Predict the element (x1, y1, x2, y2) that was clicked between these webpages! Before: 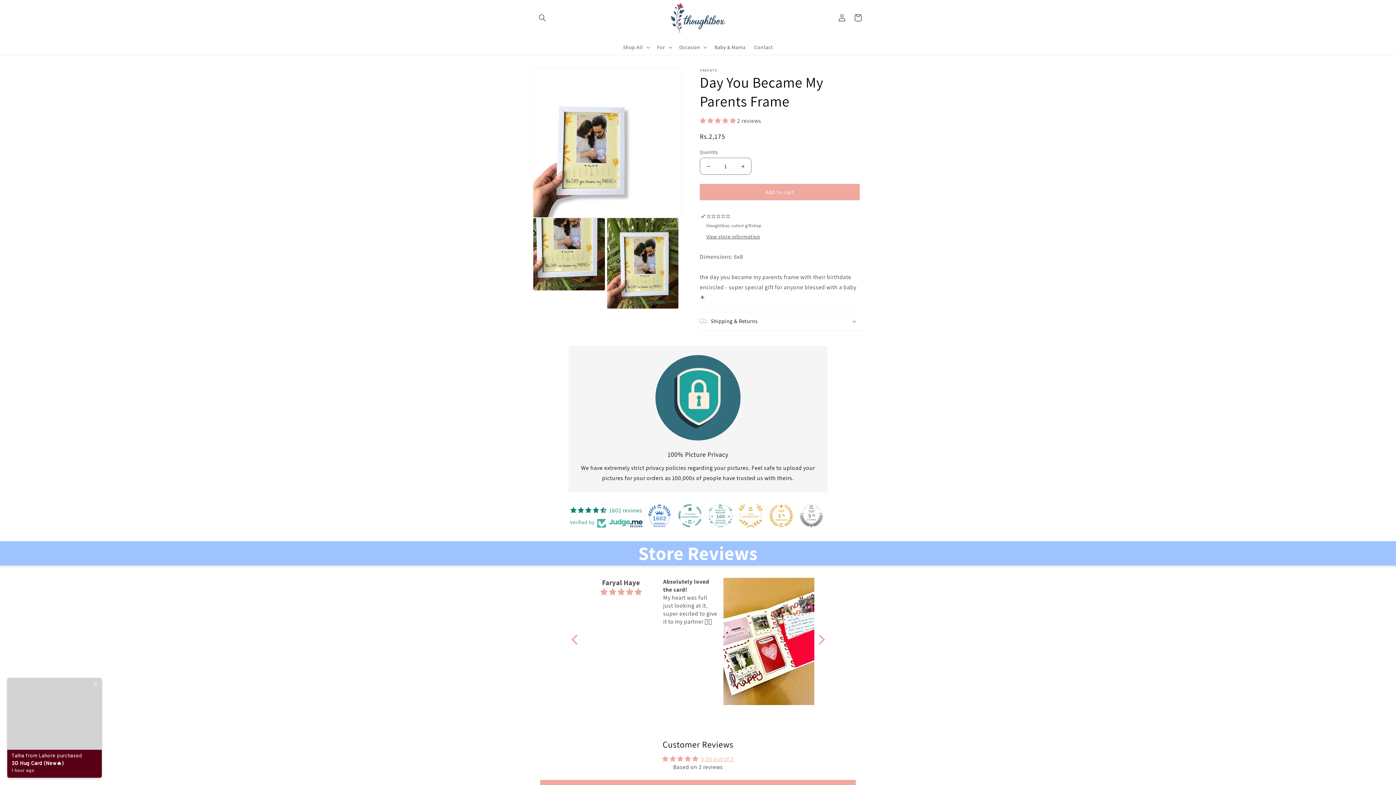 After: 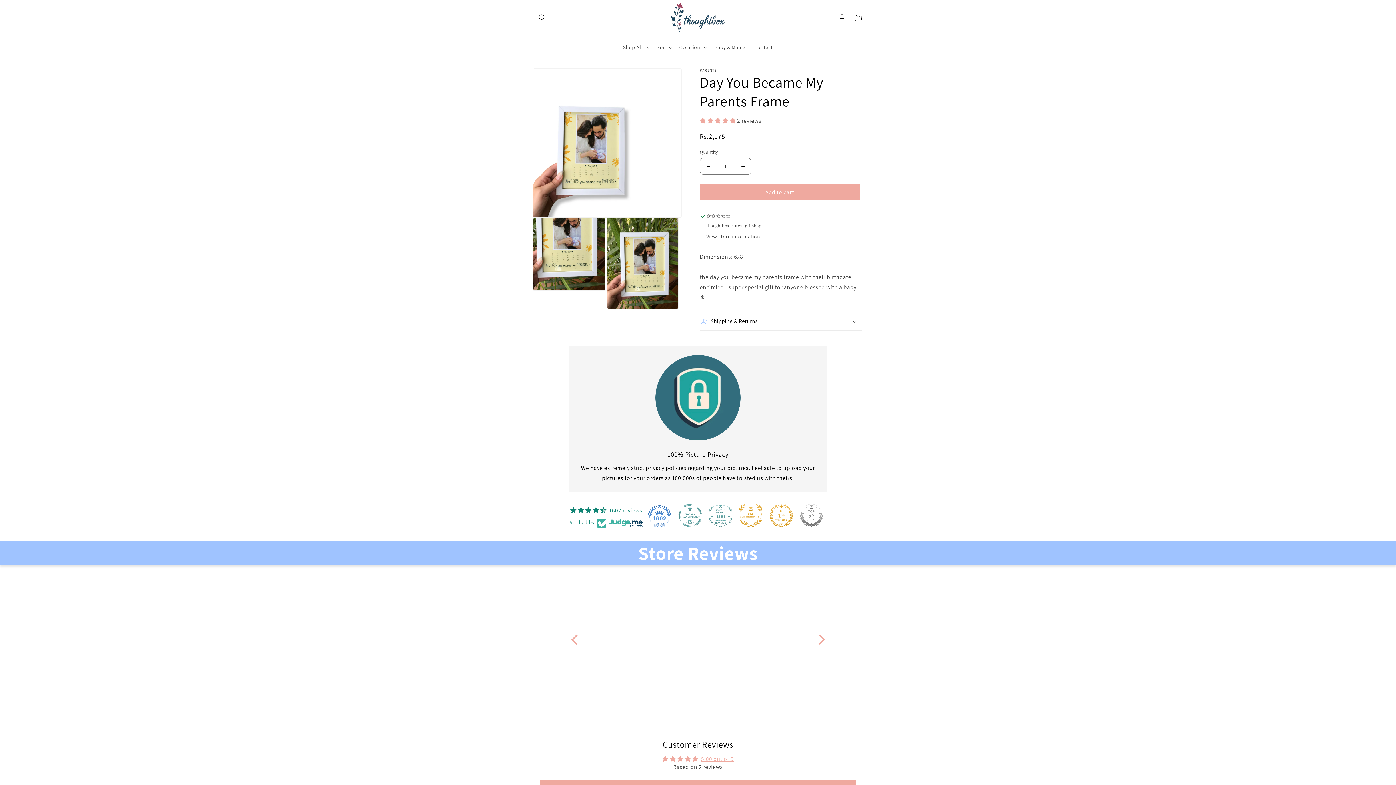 Action: bbox: (700, 116, 737, 124) label: 5.00 stars